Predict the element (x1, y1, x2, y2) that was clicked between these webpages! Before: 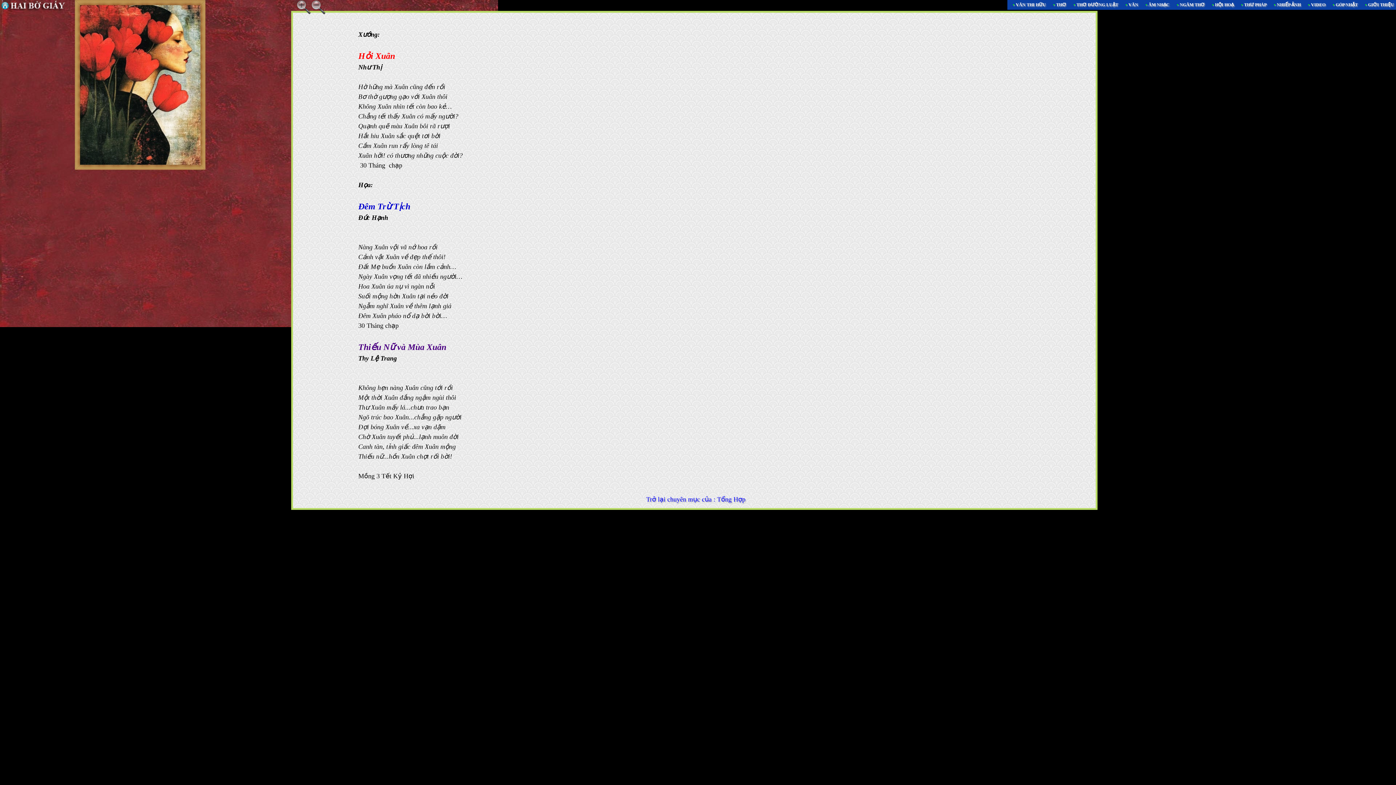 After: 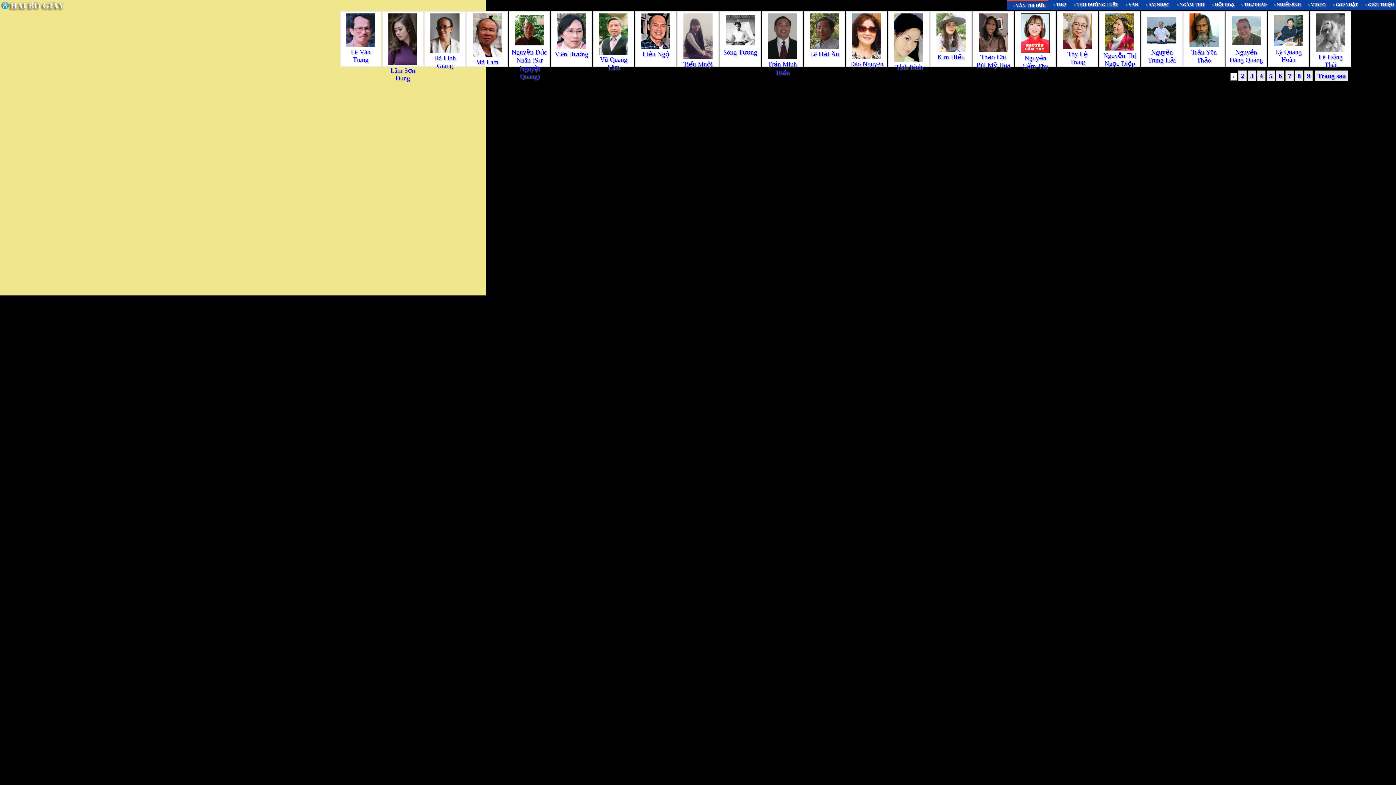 Action: label: •VĂN THI HỮU bbox: (1007, 0, 1048, 9)